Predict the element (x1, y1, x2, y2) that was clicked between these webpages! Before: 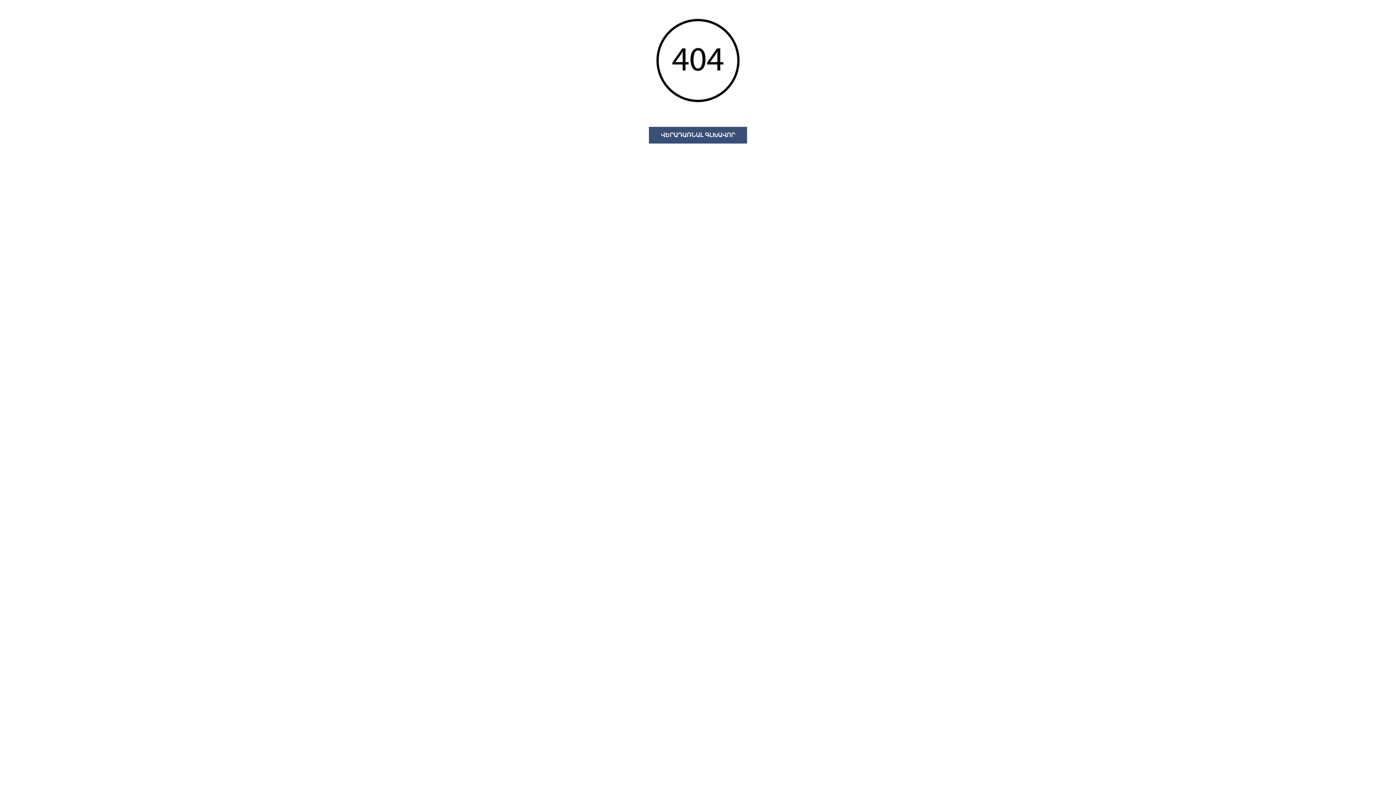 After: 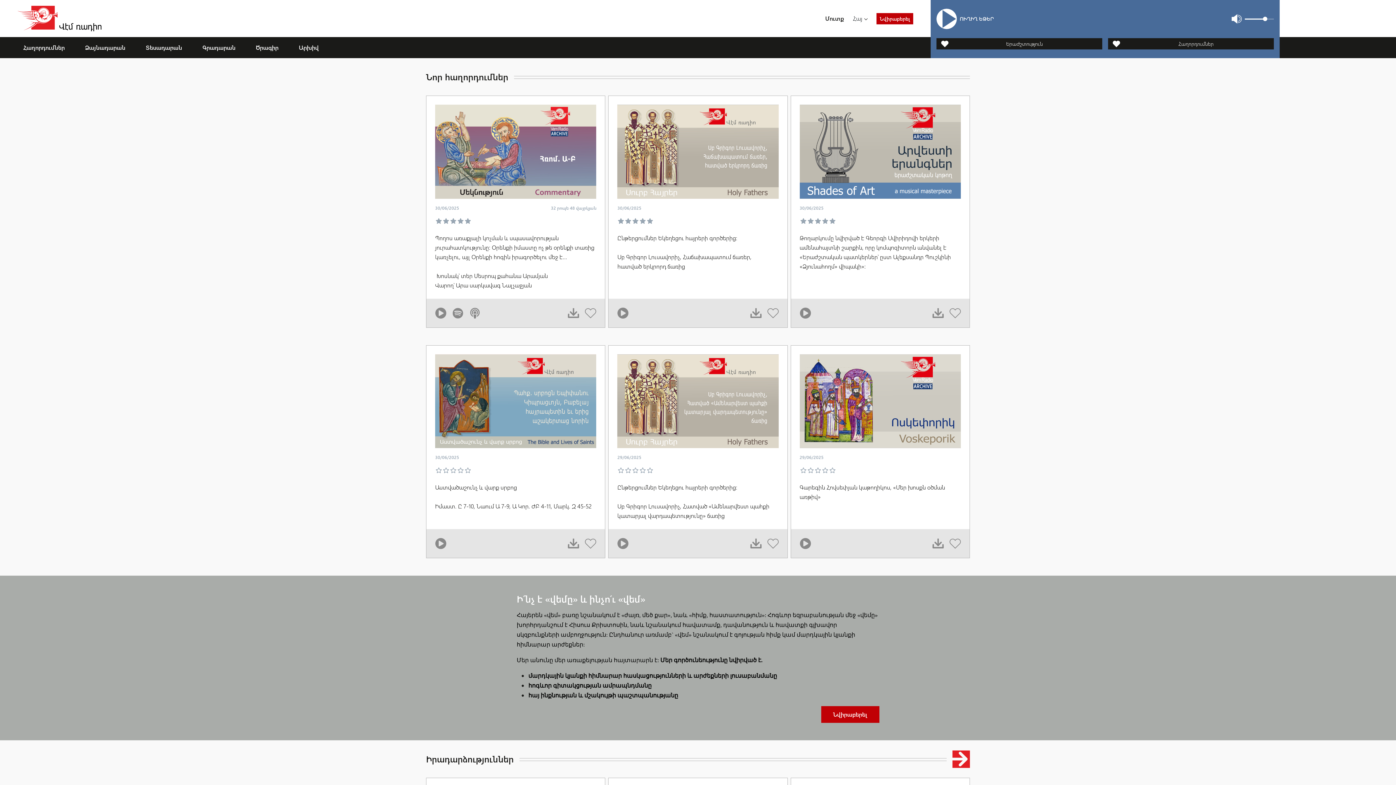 Action: bbox: (649, 126, 747, 143) label: ՎԵՐԱԴԱՌՆԱԼ ԳԼԽԱՎՈՐ